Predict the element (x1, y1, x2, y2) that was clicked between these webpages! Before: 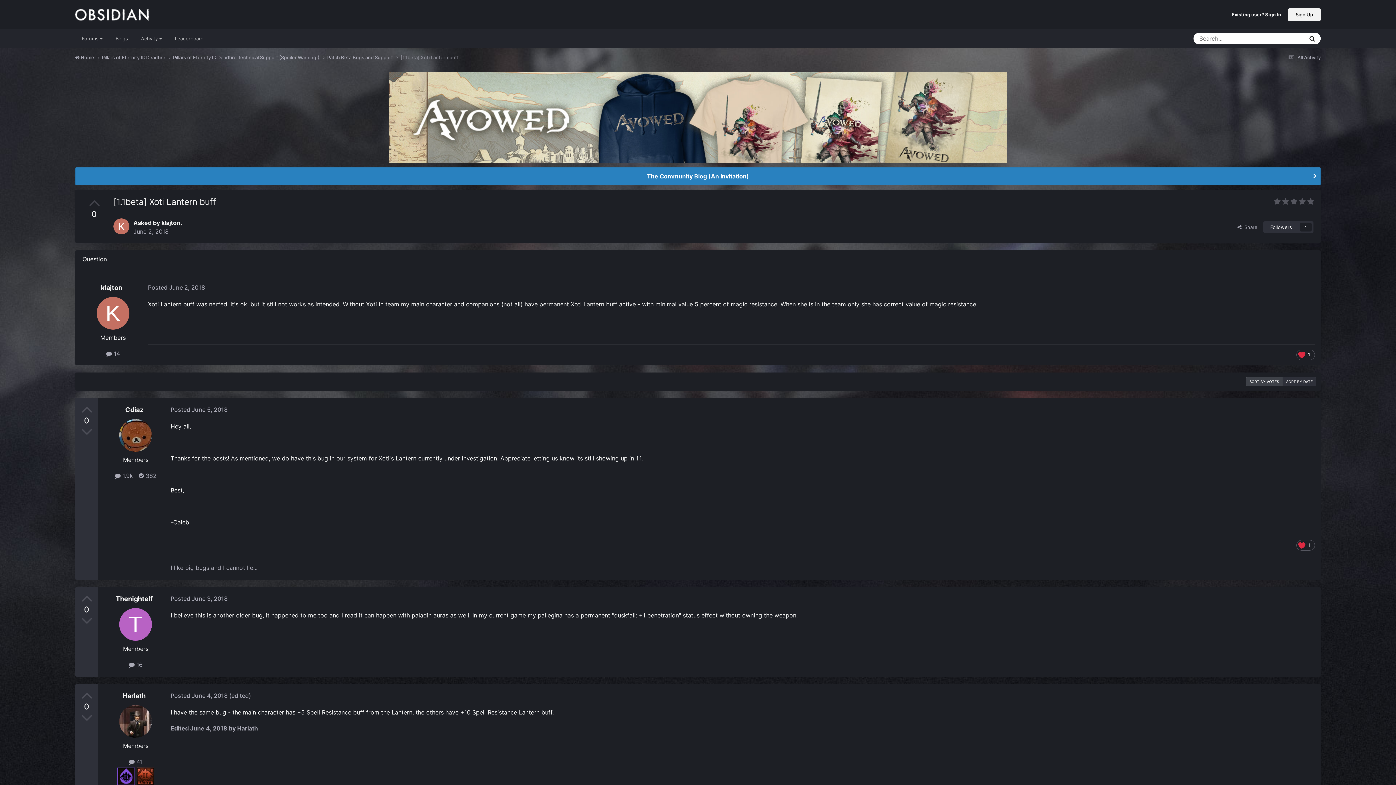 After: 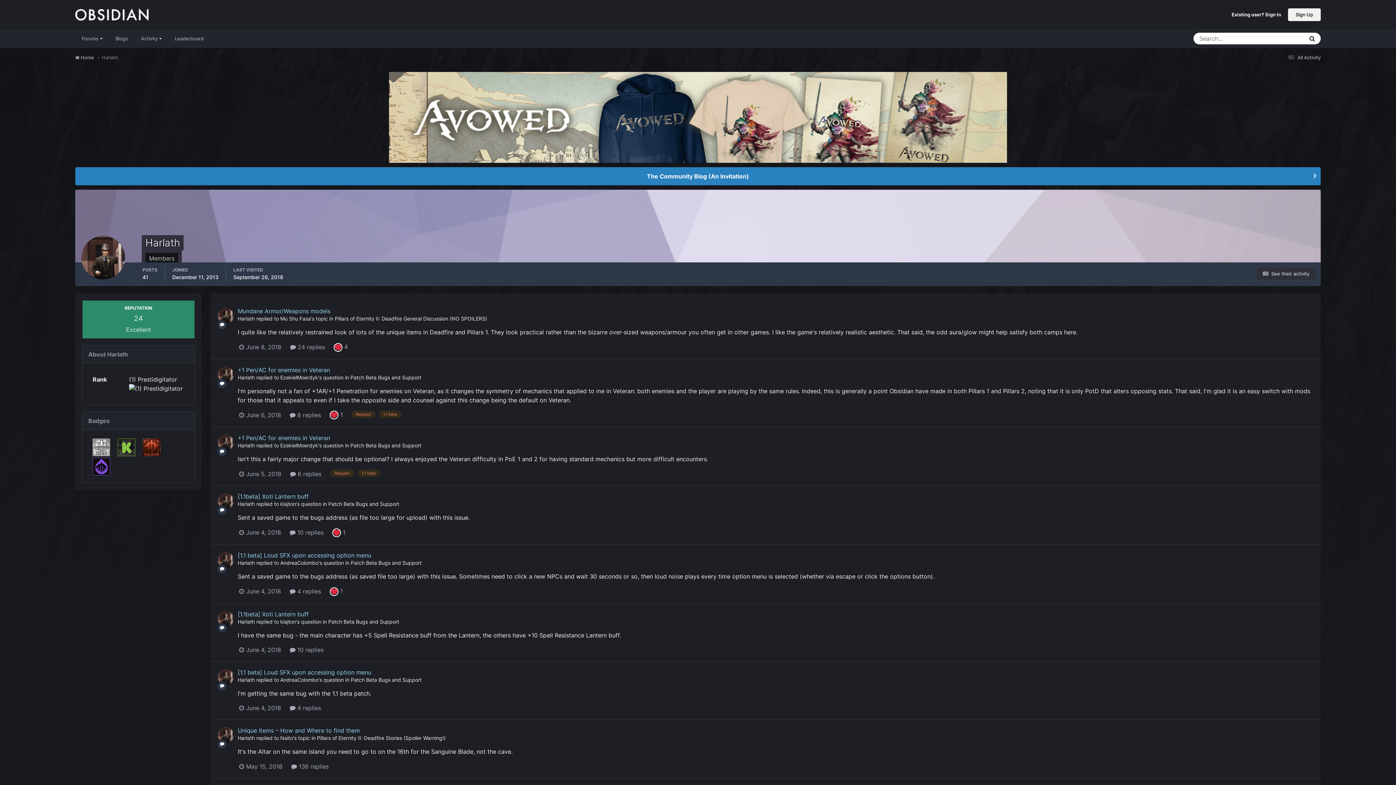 Action: bbox: (119, 705, 152, 738)